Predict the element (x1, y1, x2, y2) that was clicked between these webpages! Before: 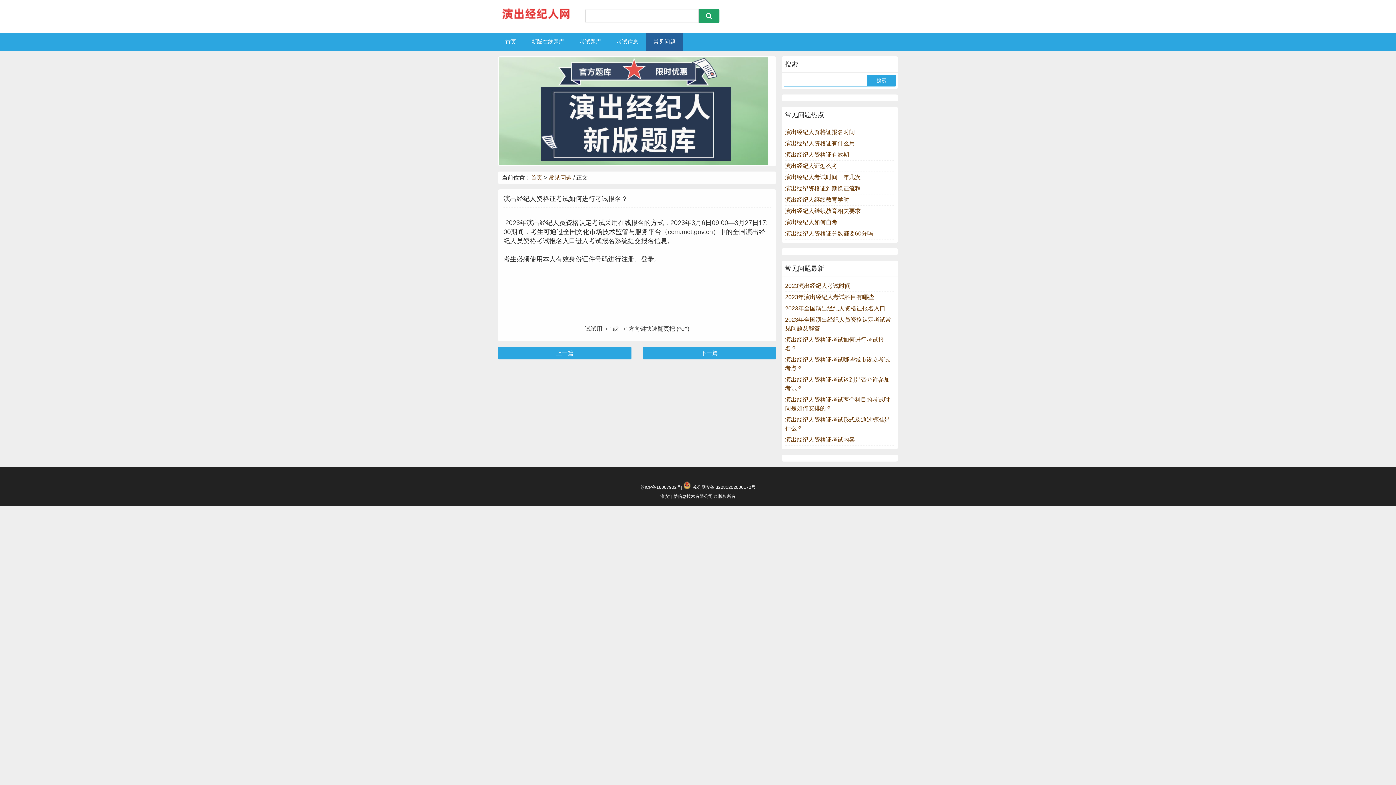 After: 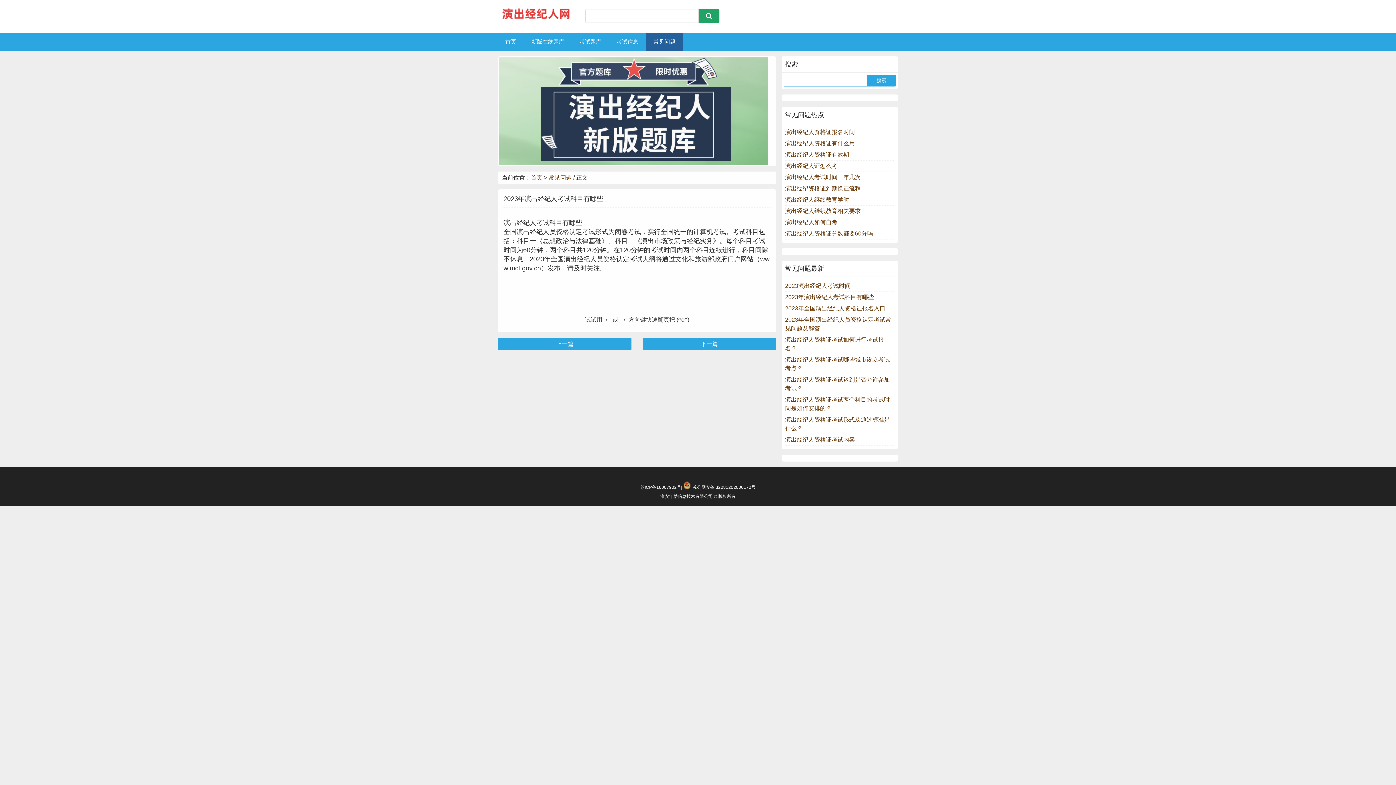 Action: bbox: (785, 294, 874, 300) label: 2023年演出经纪人考试科目有哪些